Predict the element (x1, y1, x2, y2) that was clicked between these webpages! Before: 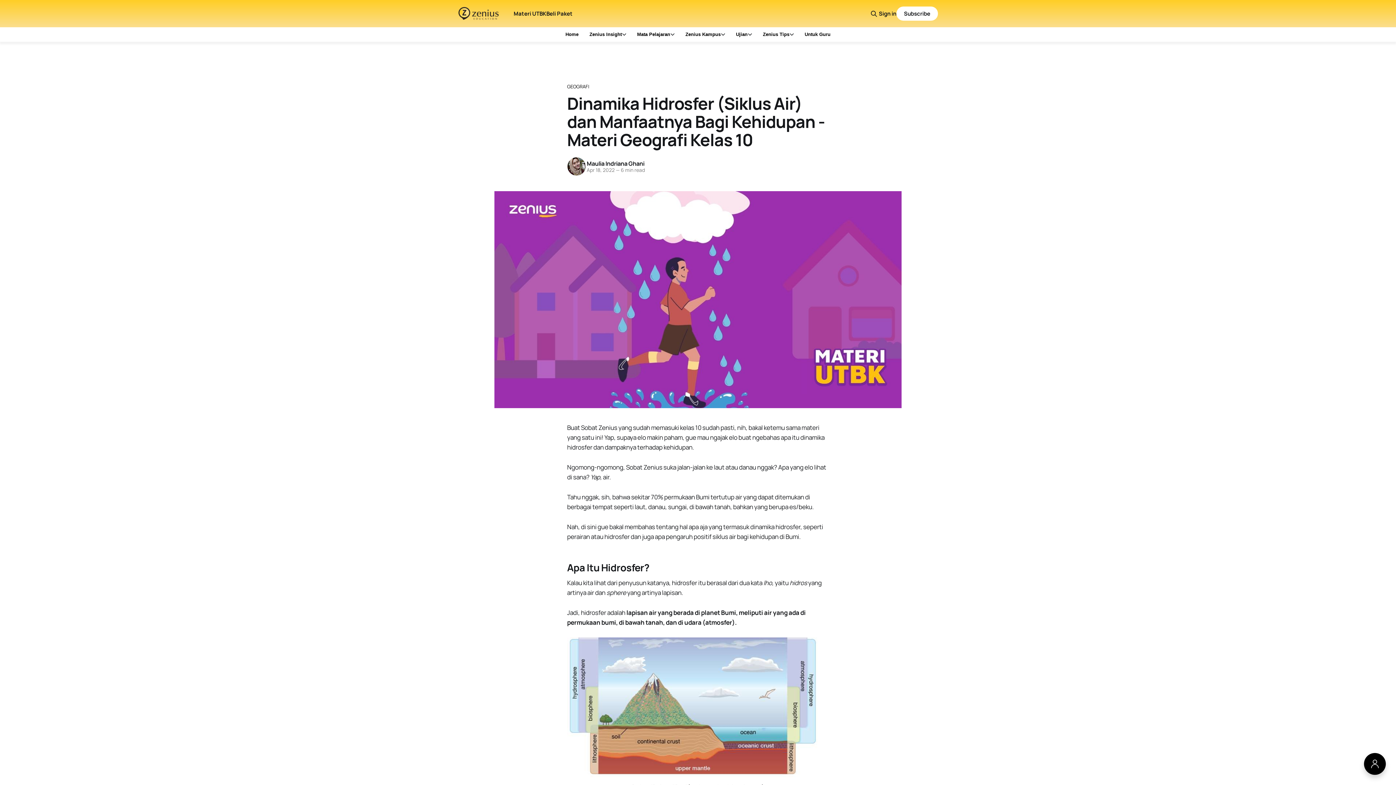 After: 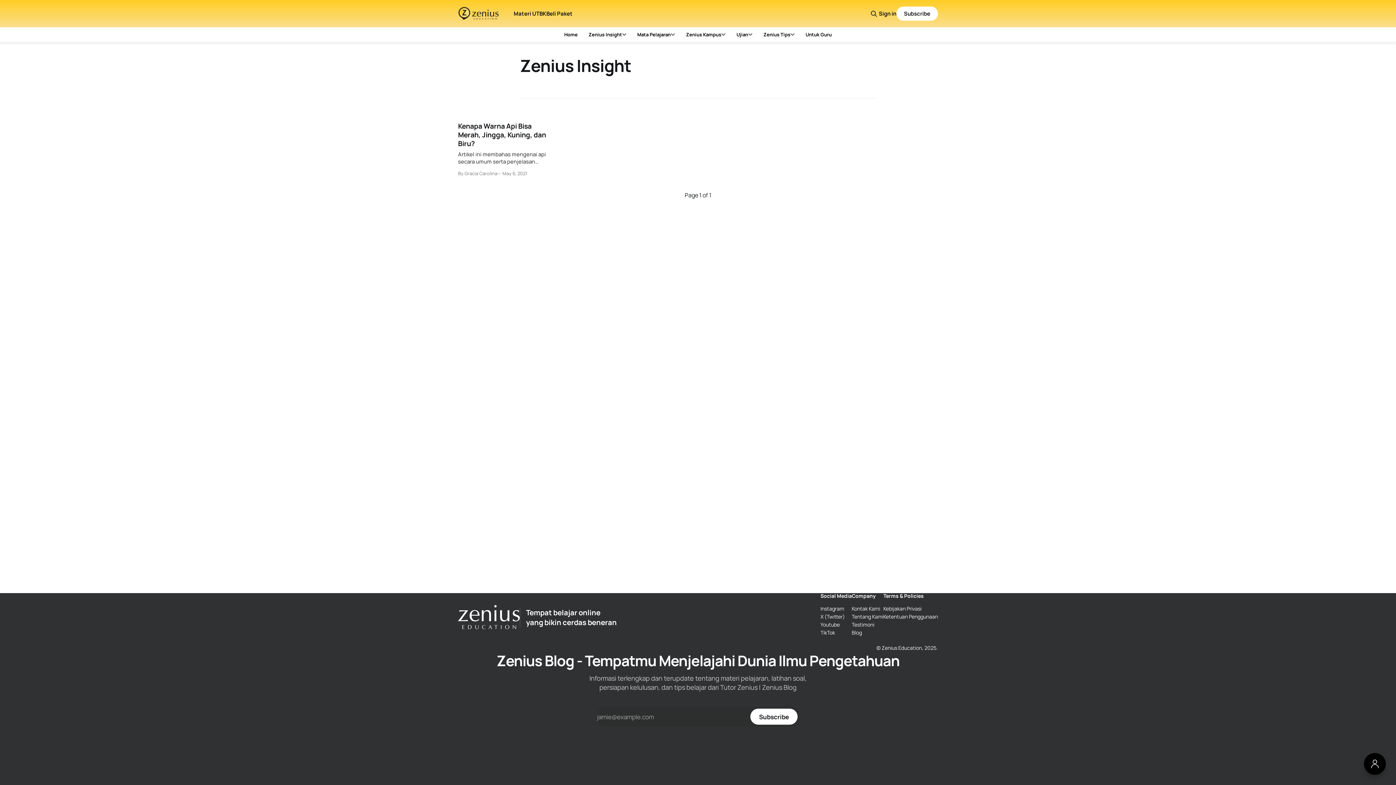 Action: bbox: (589, 30, 622, 38) label: Zenius Insight